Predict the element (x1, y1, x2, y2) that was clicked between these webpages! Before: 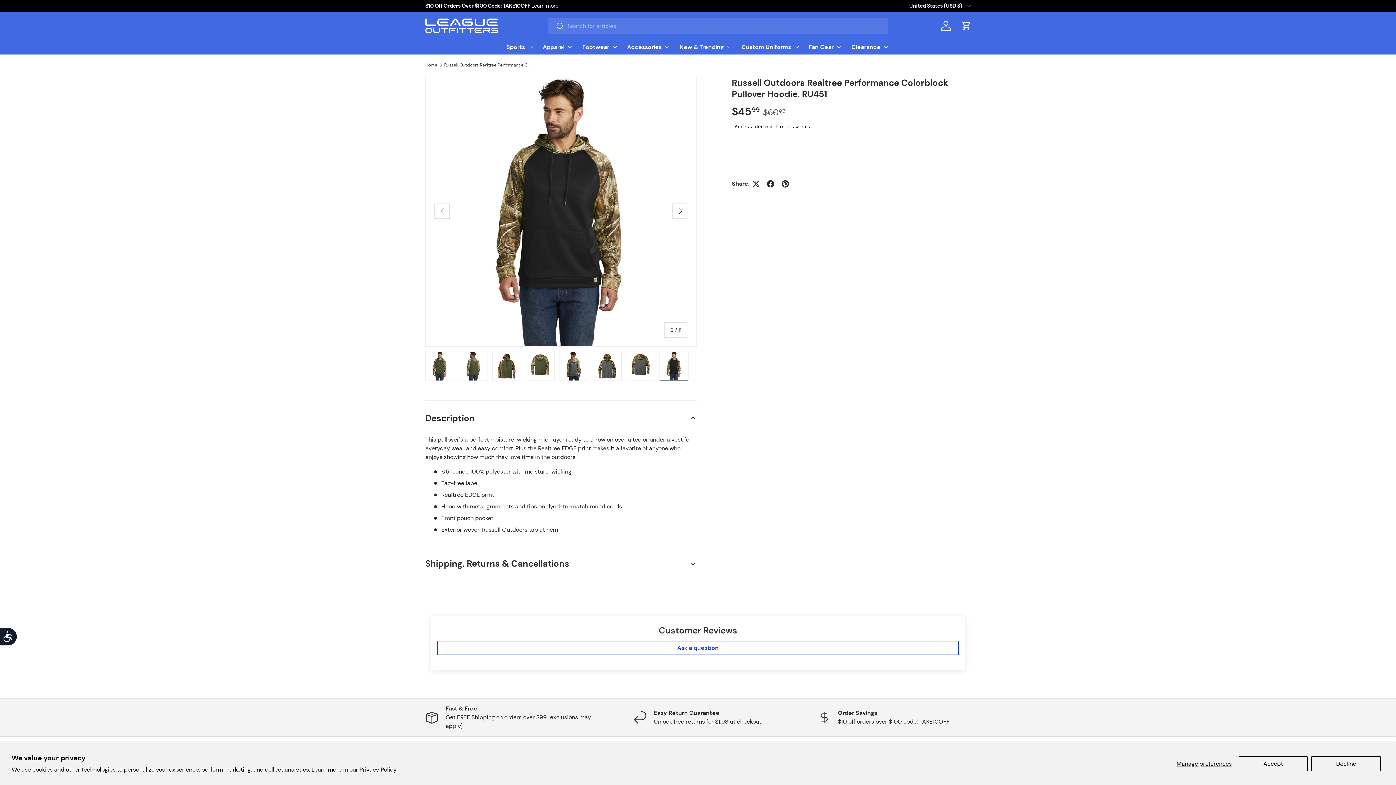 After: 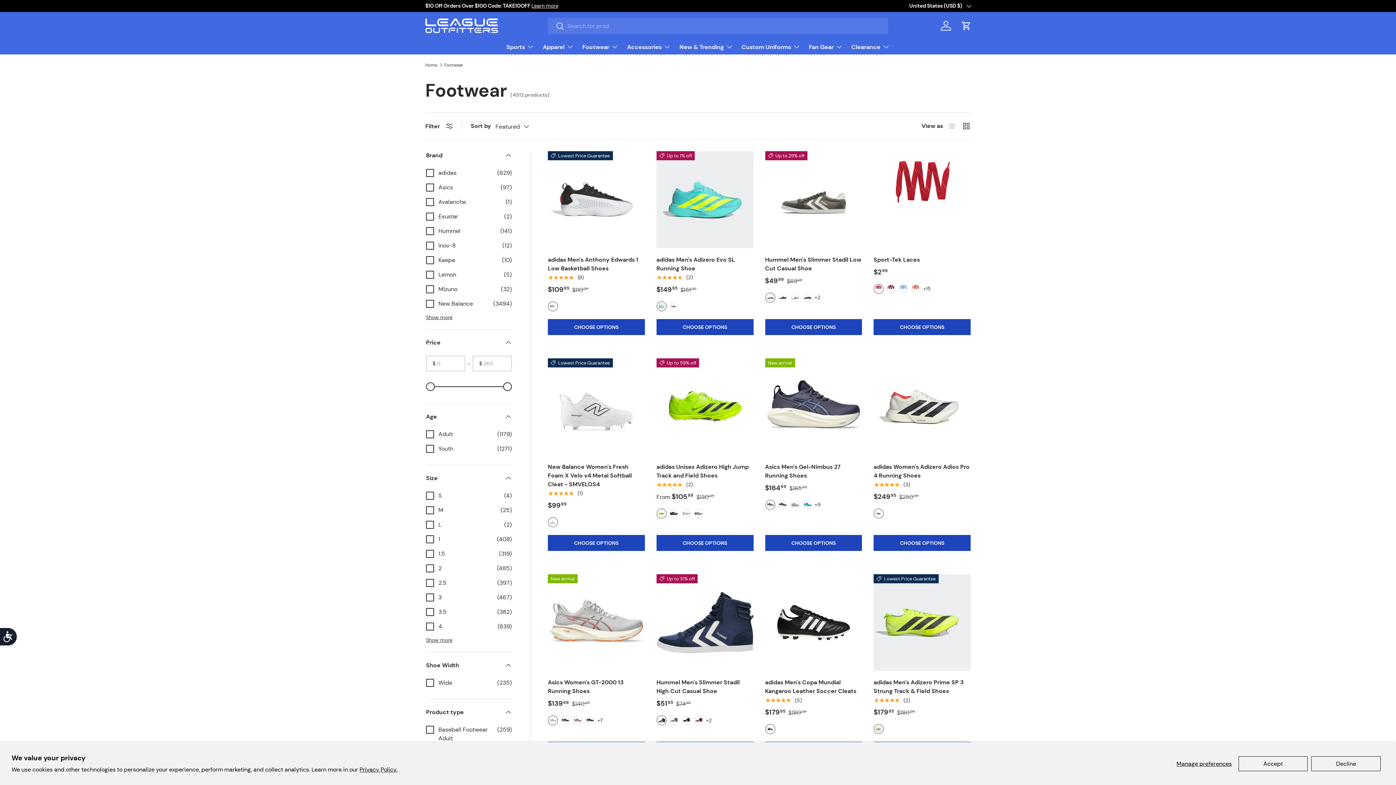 Action: label: Footwear bbox: (582, 39, 618, 54)